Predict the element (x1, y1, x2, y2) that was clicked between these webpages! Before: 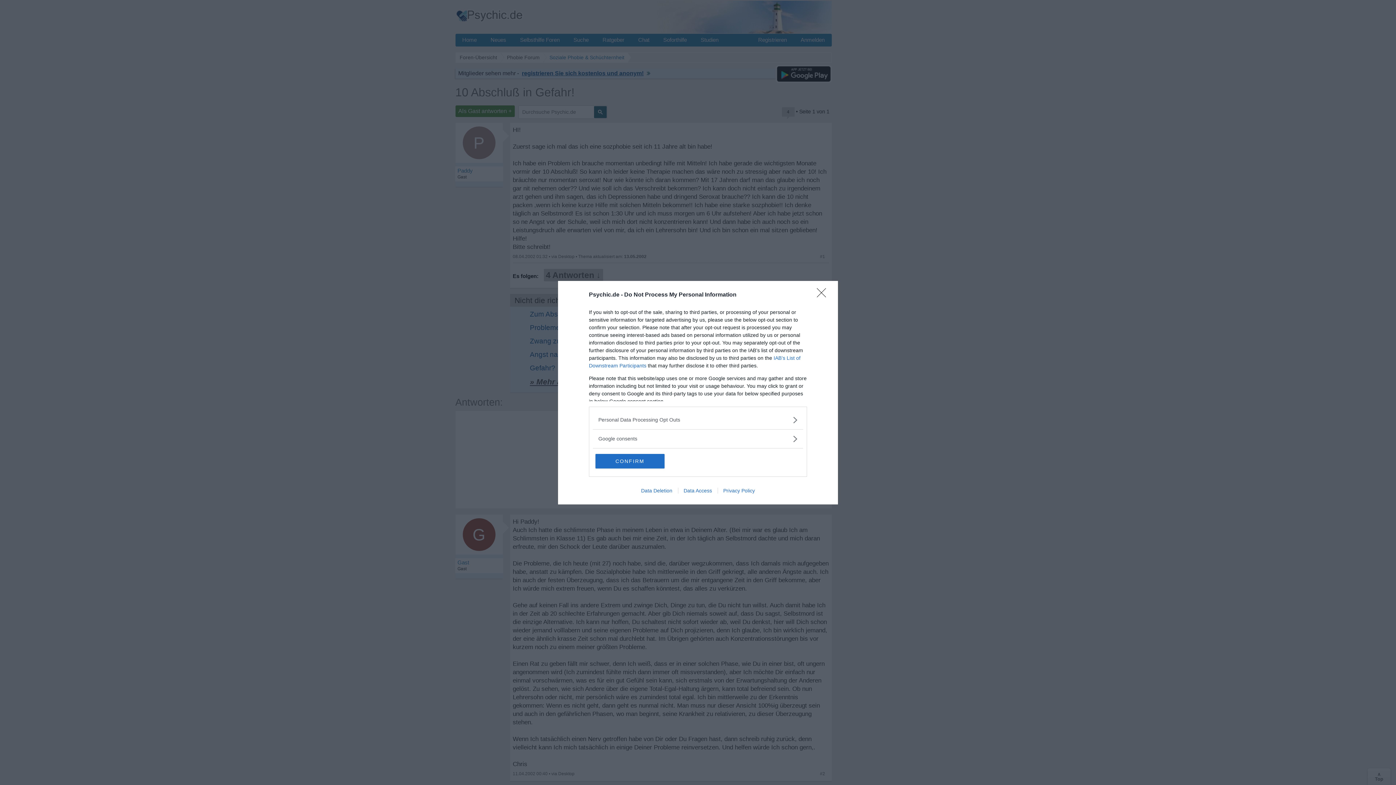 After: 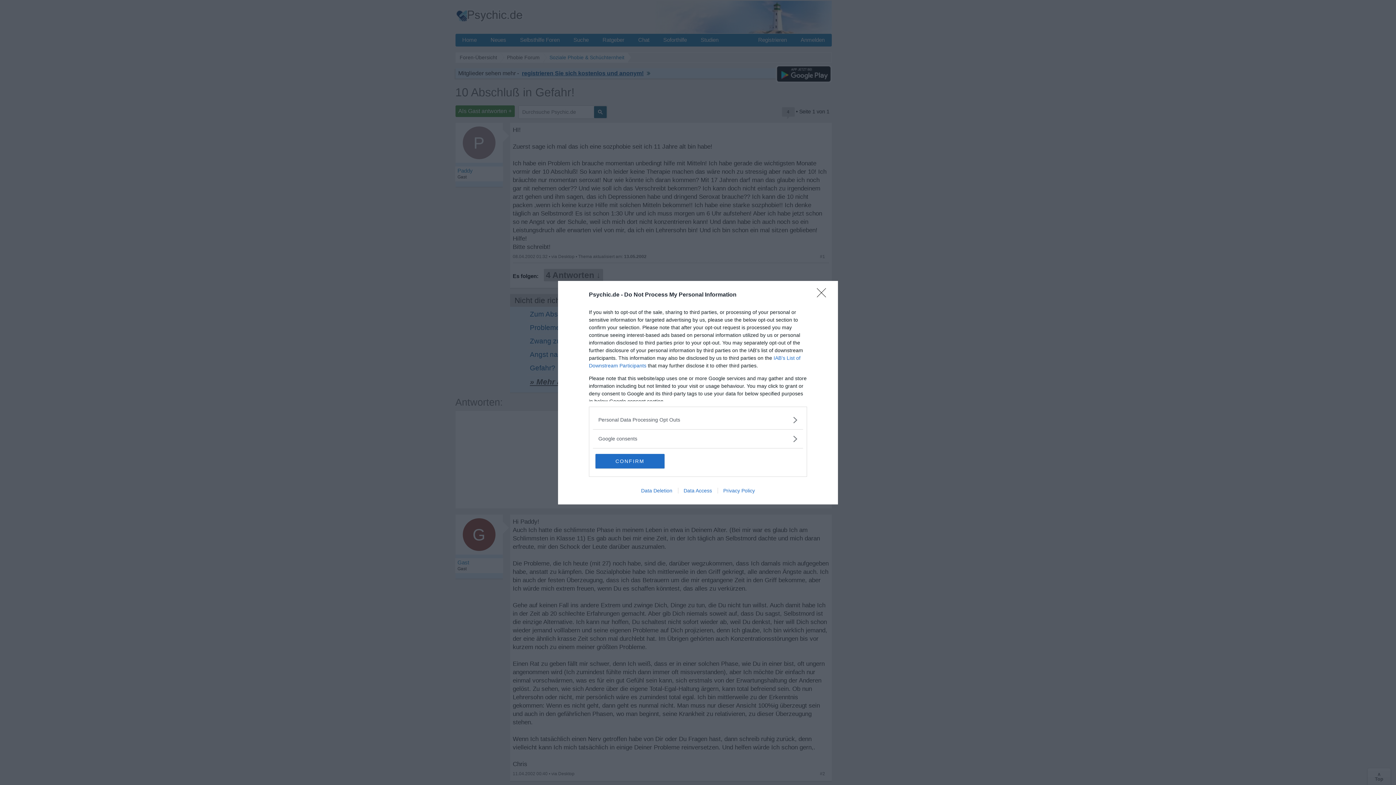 Action: bbox: (678, 487, 717, 493) label: Data Access